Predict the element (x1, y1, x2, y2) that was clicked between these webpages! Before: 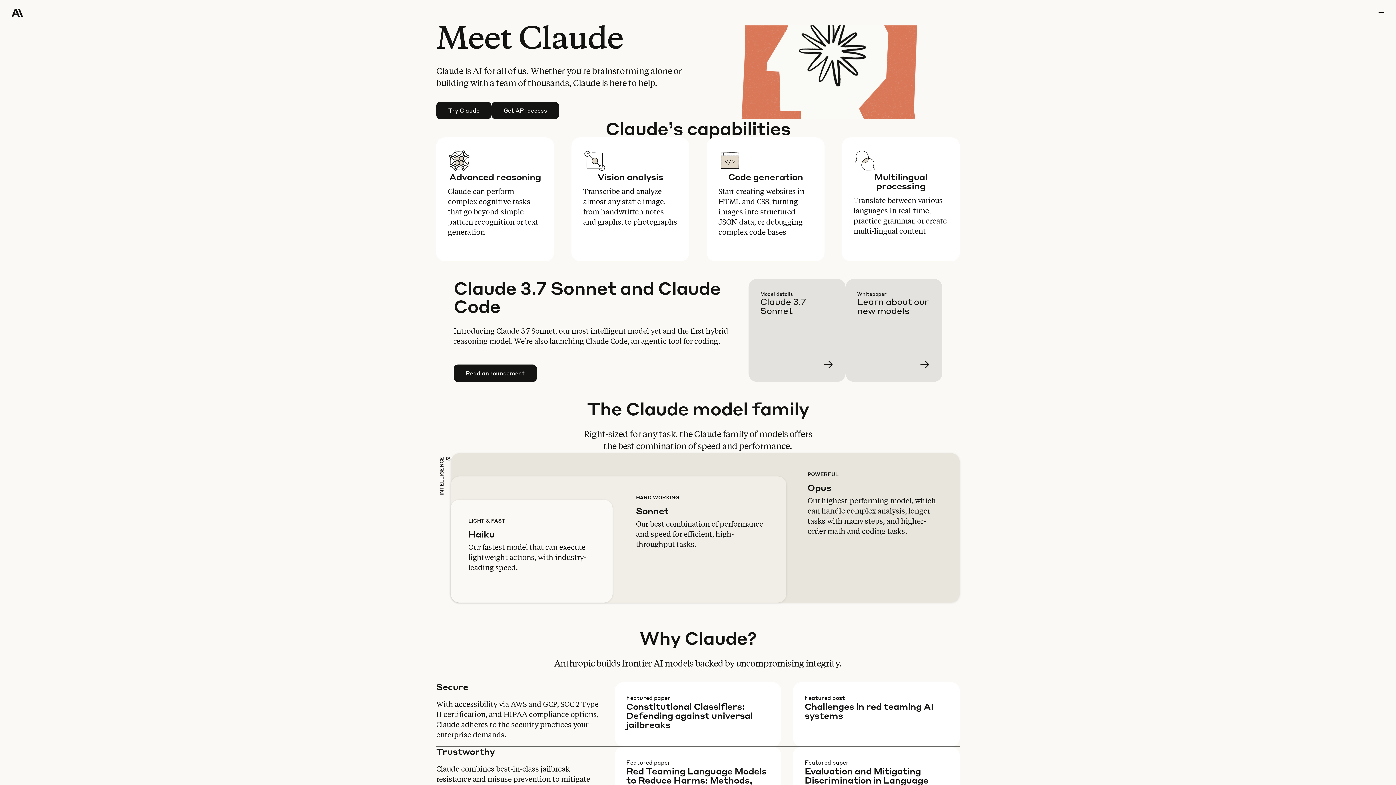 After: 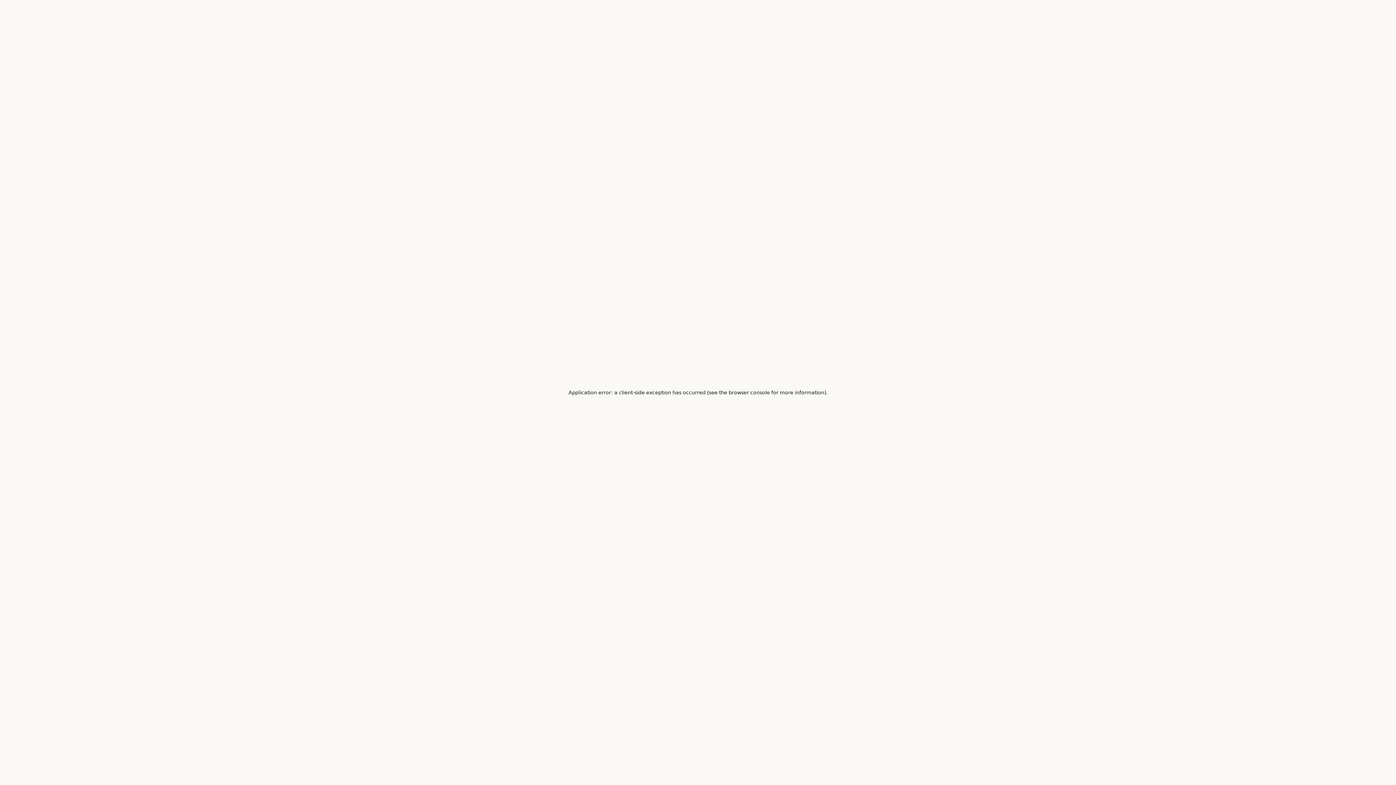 Action: bbox: (626, 735, 793, 799) label: Learn more